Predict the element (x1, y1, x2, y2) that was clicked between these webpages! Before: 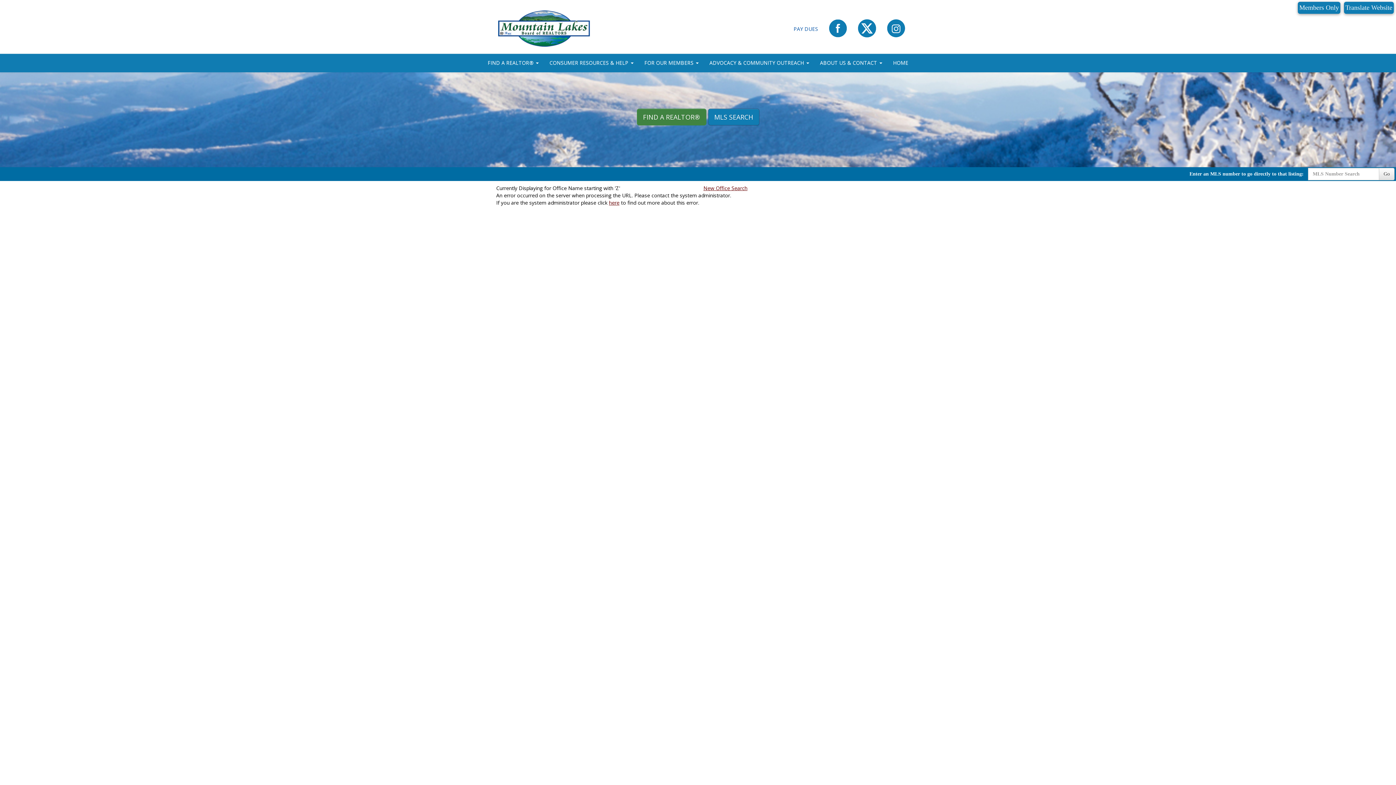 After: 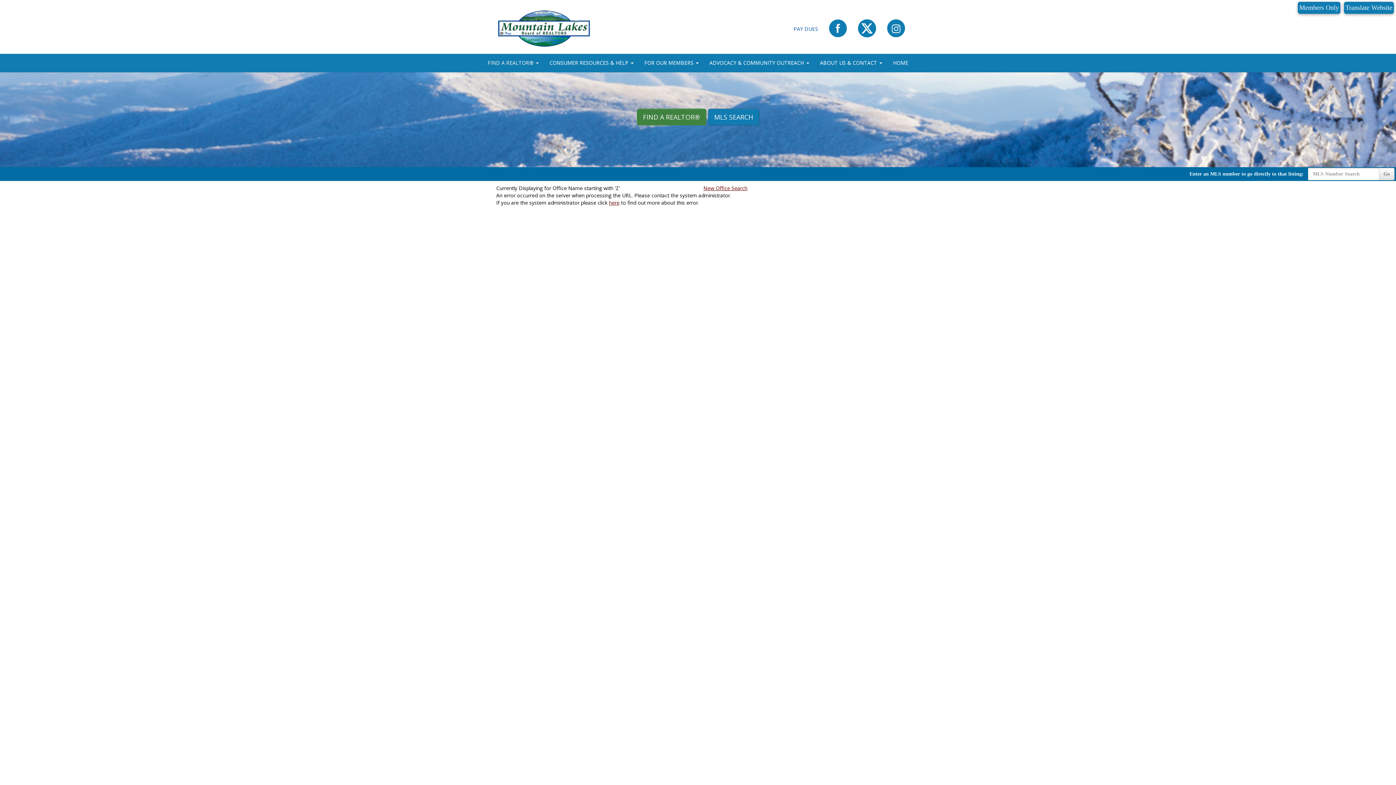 Action: label: FIND A REALTOR®  bbox: (482, 53, 544, 72)